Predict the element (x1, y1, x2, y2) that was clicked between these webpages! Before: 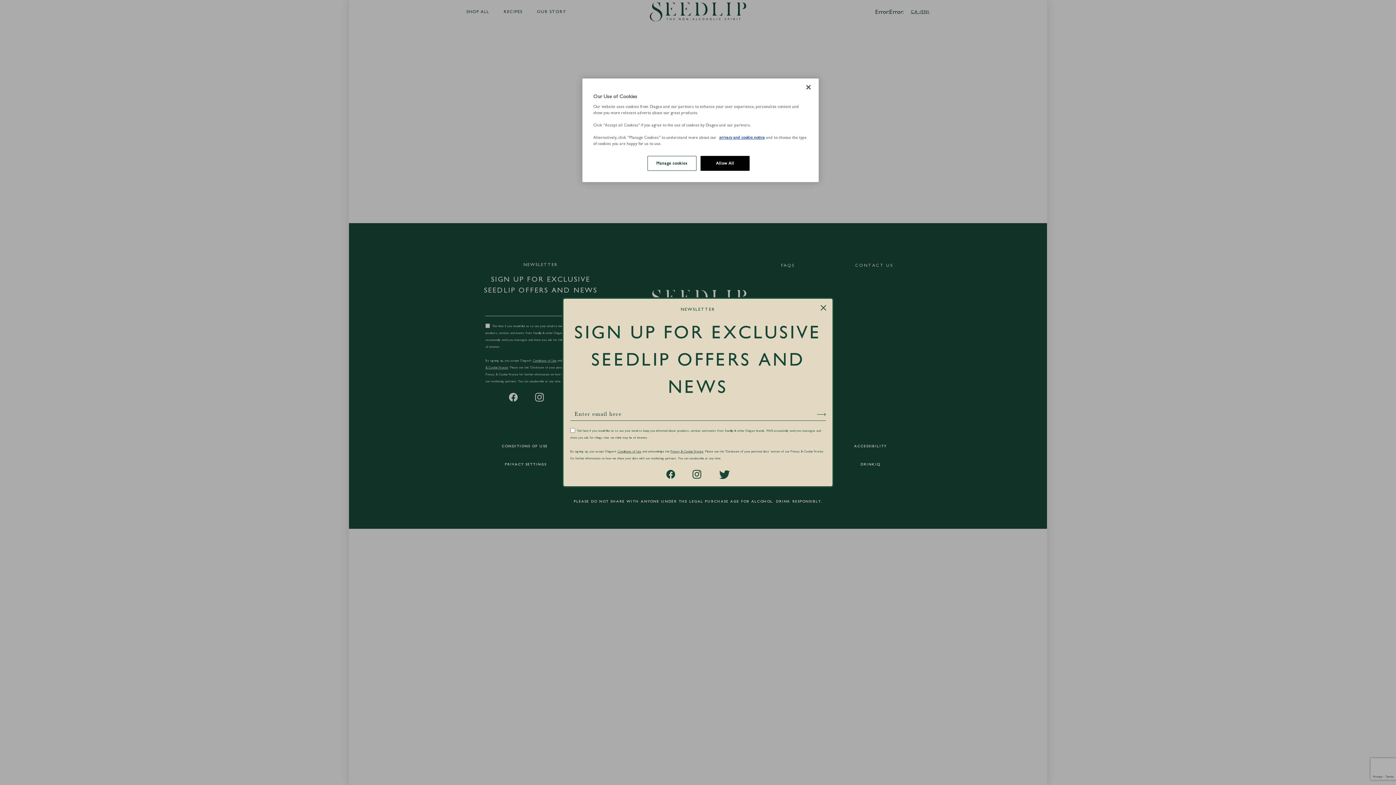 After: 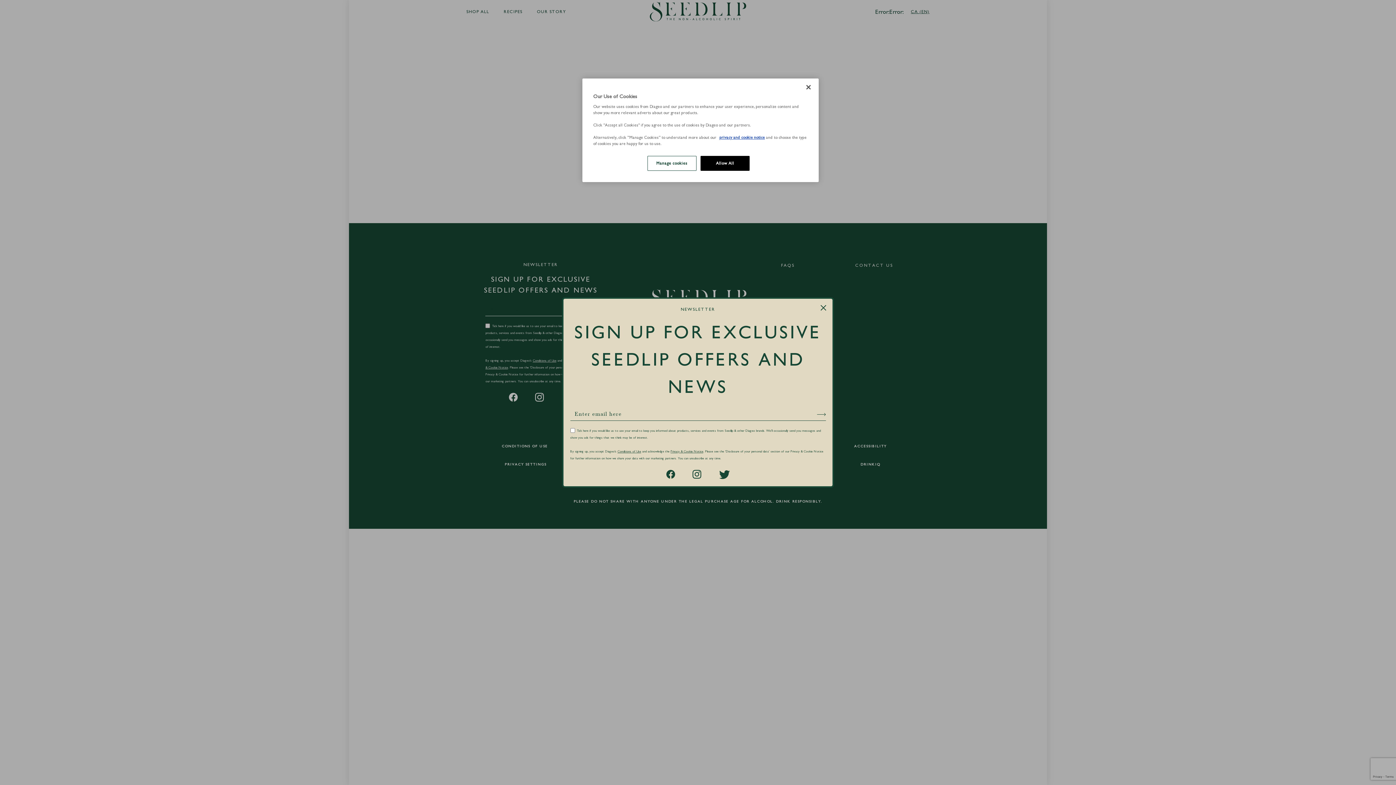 Action: label: Twitter bbox: (719, 470, 730, 477)